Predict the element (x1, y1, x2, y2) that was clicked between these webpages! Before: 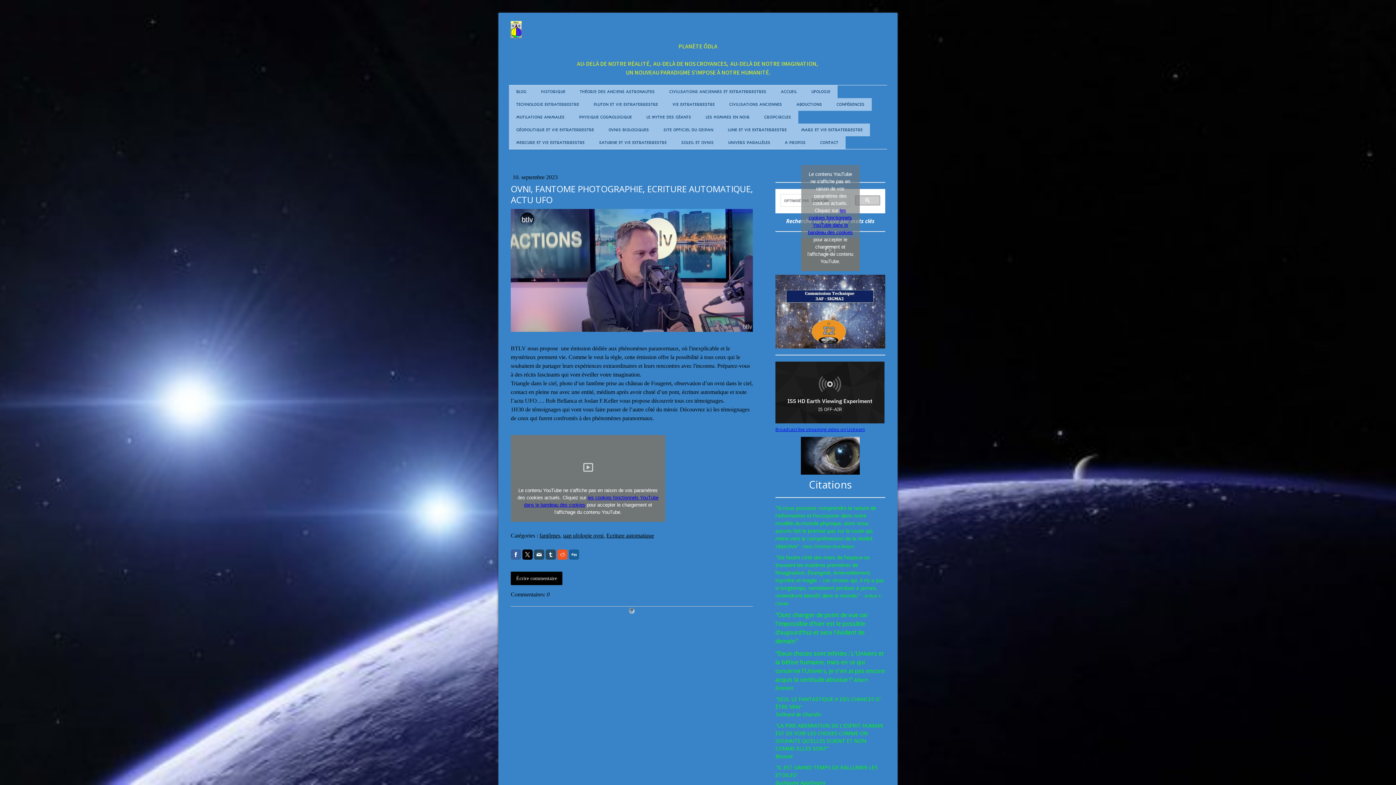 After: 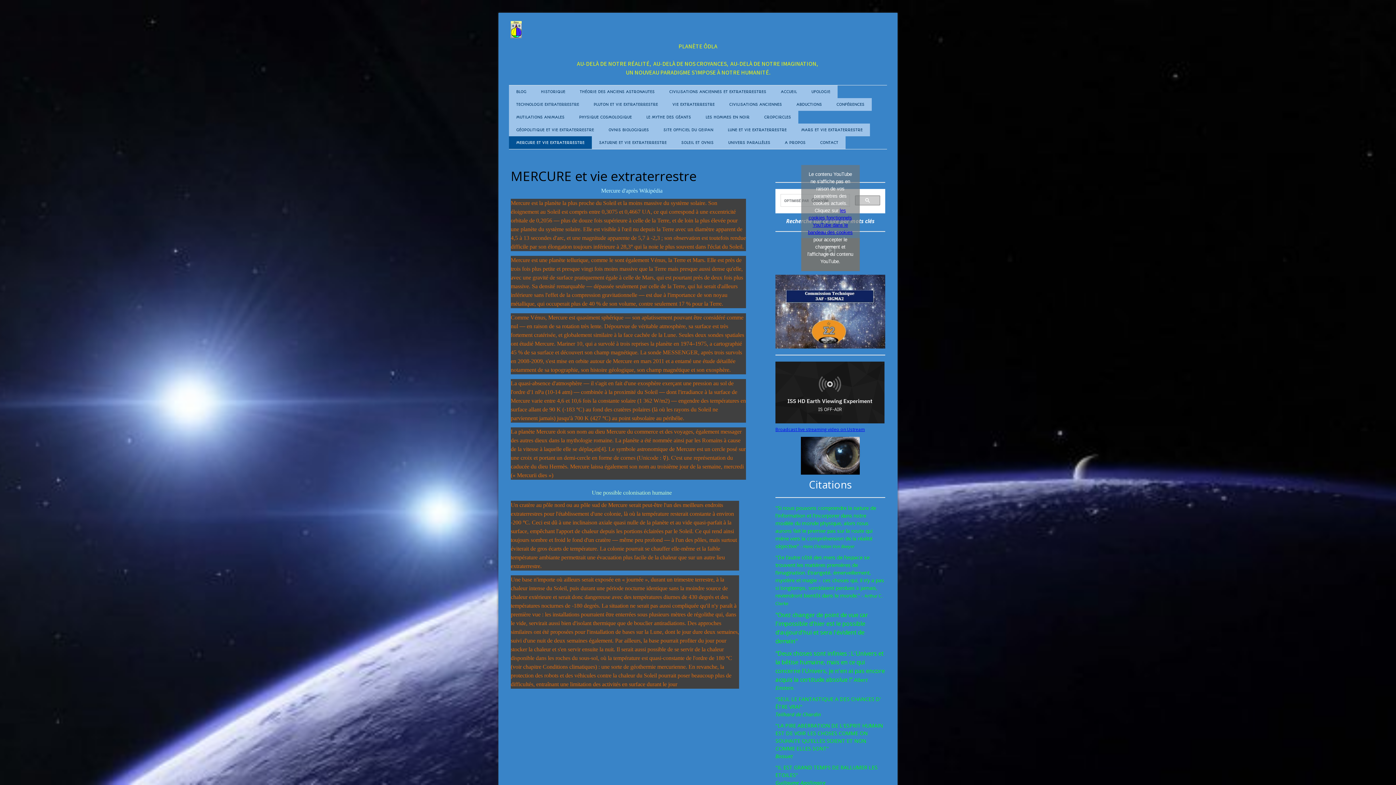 Action: bbox: (509, 136, 592, 149) label: MERCURE ET VIE EXTRATERRESTRE